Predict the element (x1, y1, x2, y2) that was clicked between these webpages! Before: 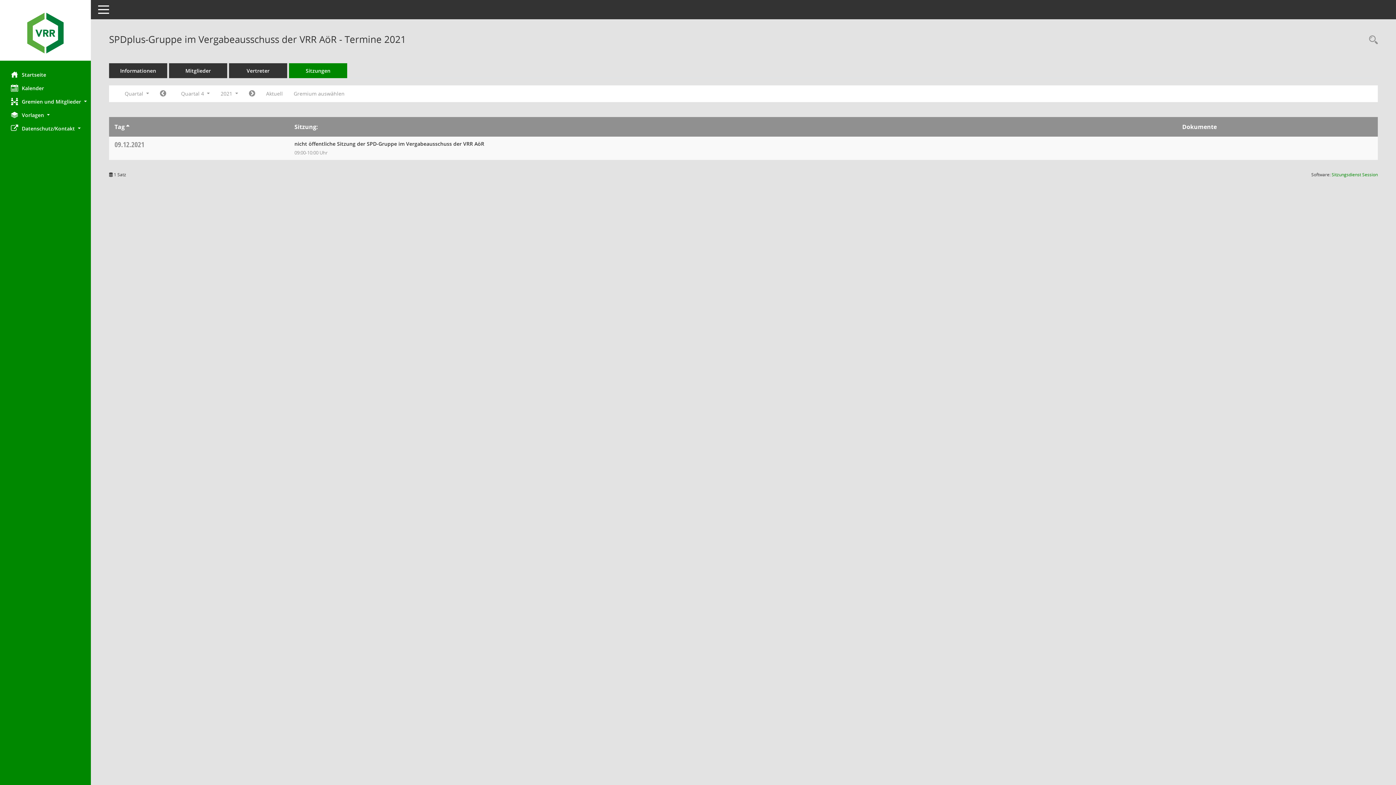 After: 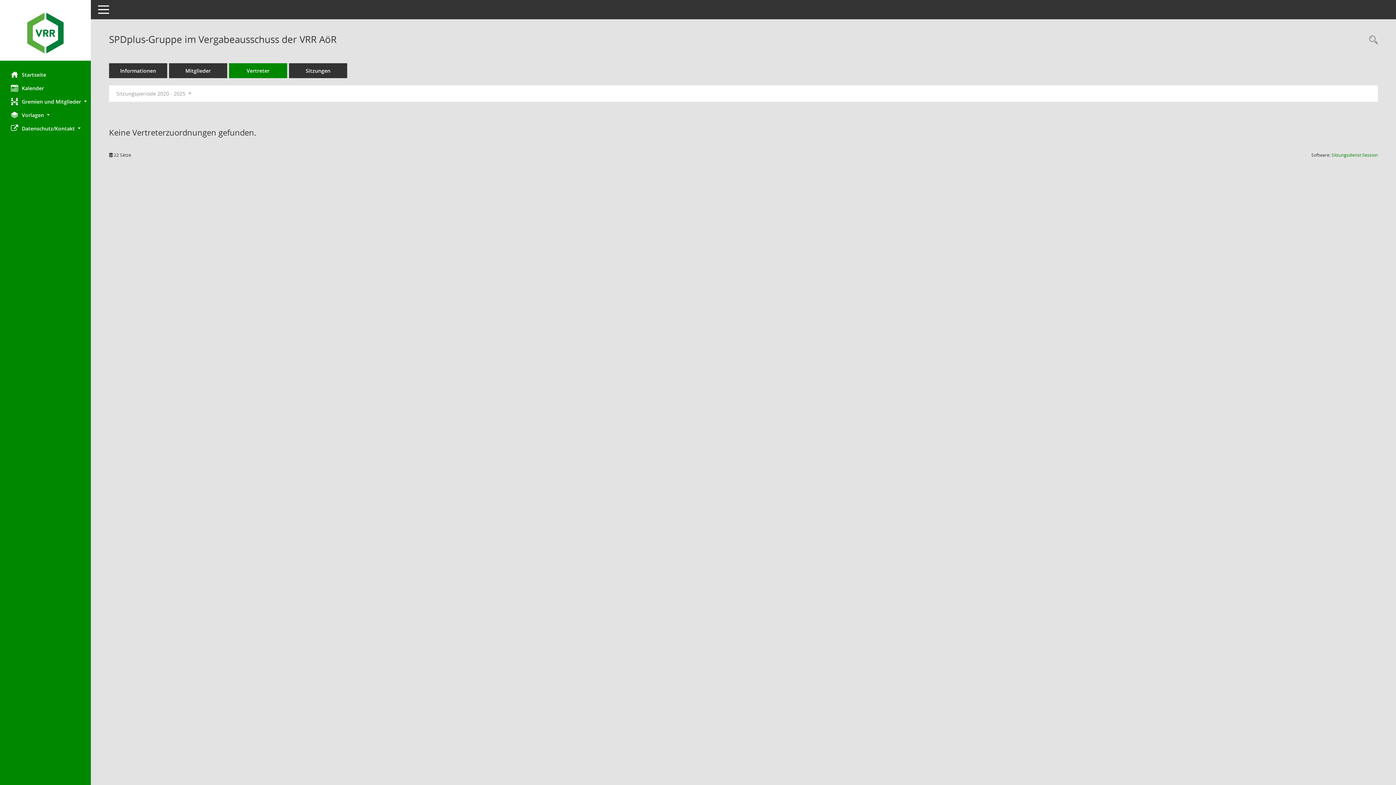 Action: bbox: (229, 63, 287, 78) label: Vertreter